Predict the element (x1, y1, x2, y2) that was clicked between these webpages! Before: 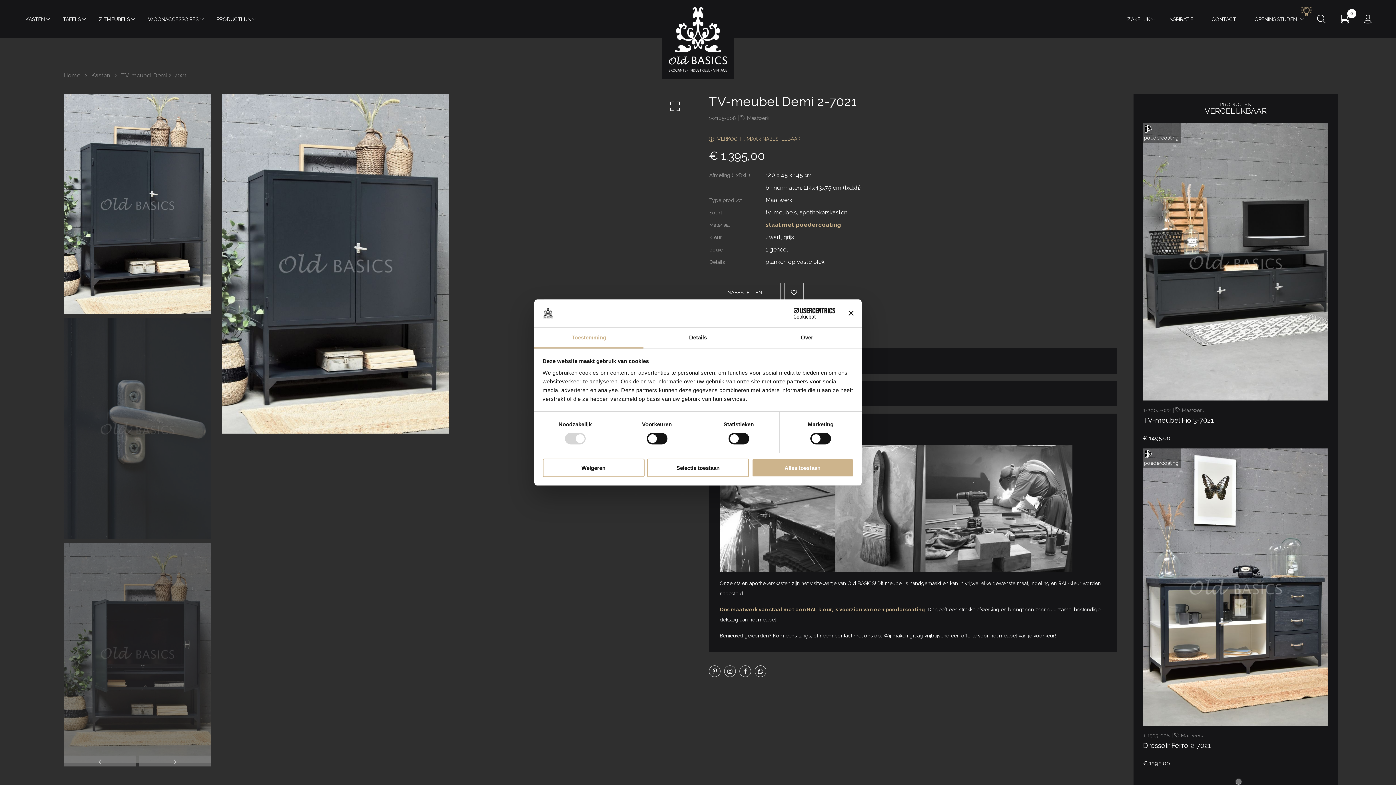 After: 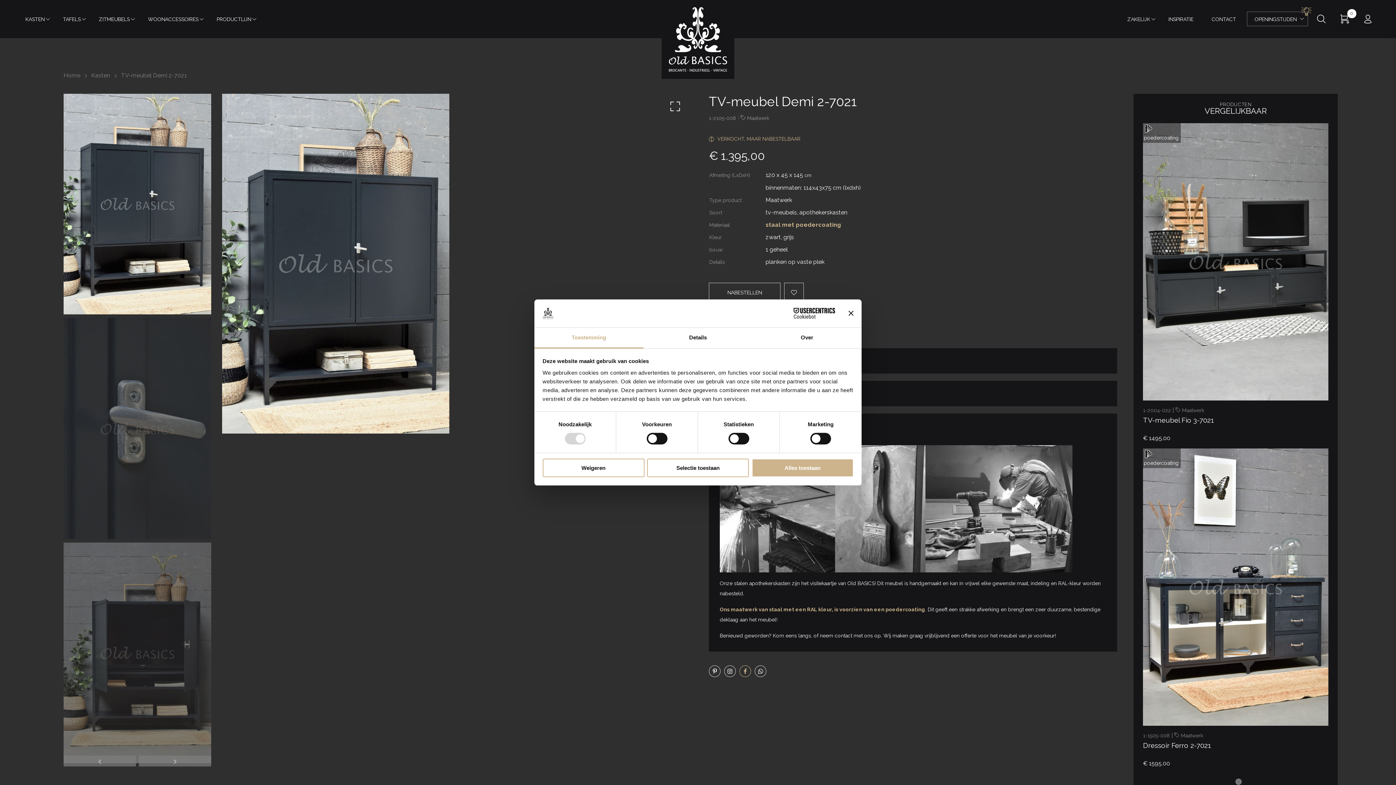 Action: bbox: (739, 665, 751, 677)